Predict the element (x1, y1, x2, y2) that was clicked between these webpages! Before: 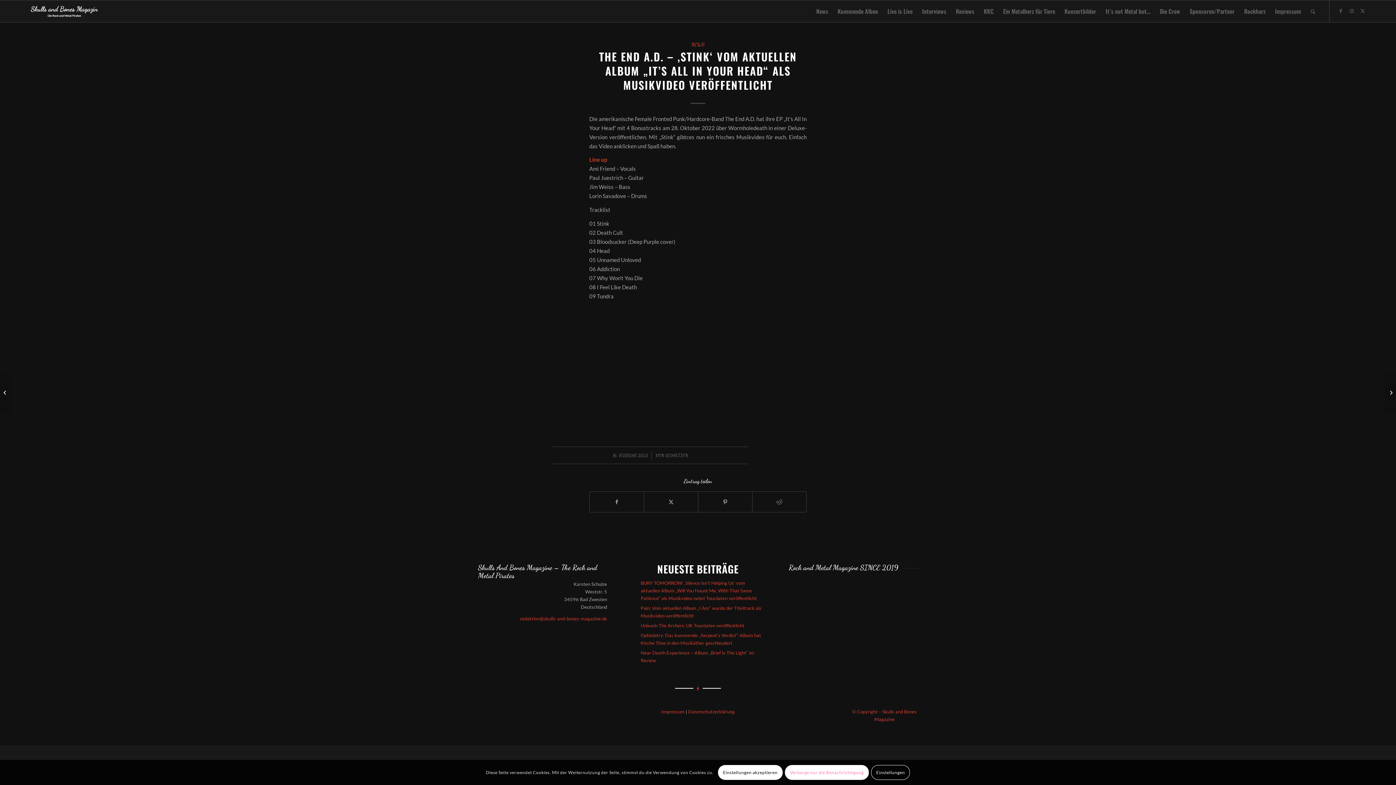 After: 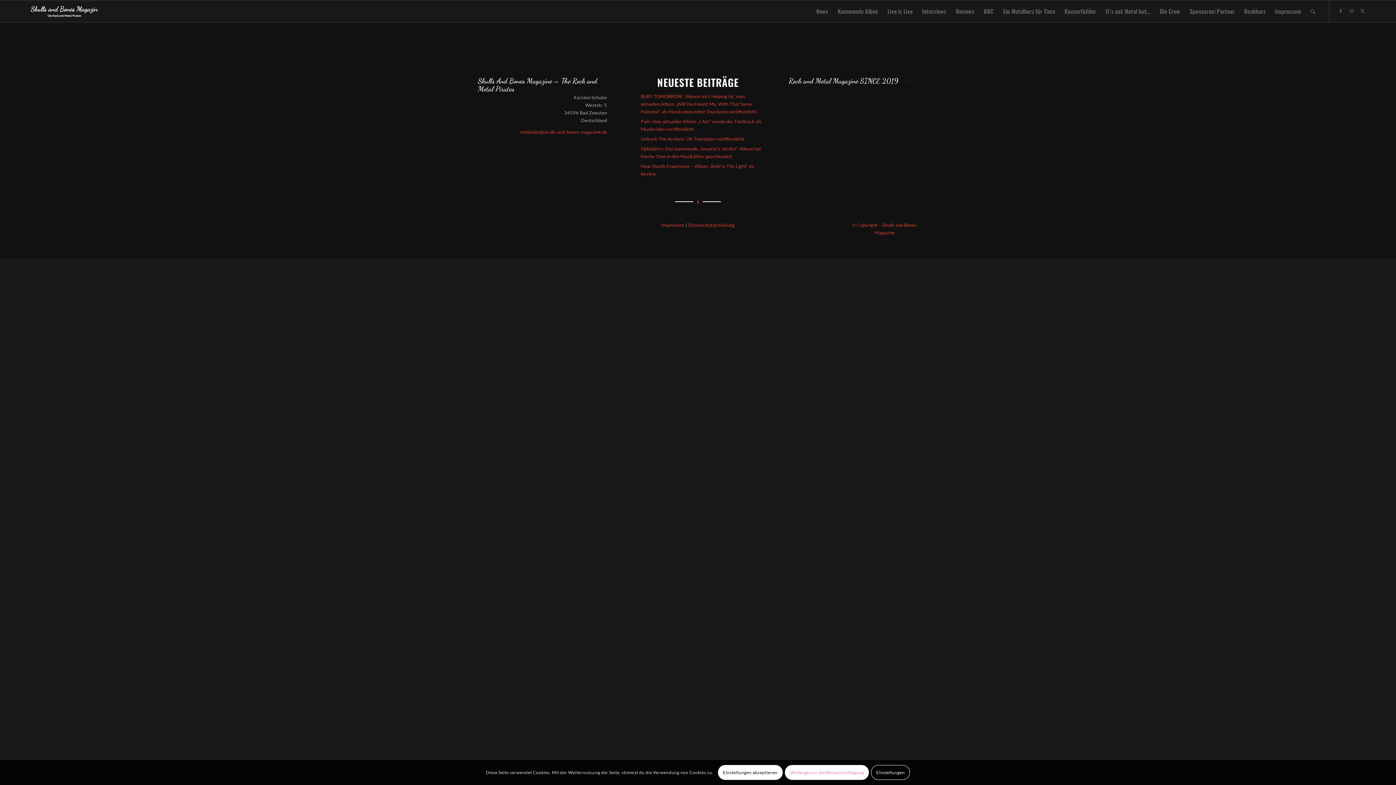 Action: bbox: (688, 709, 734, 714) label: Datenschutzerklärung